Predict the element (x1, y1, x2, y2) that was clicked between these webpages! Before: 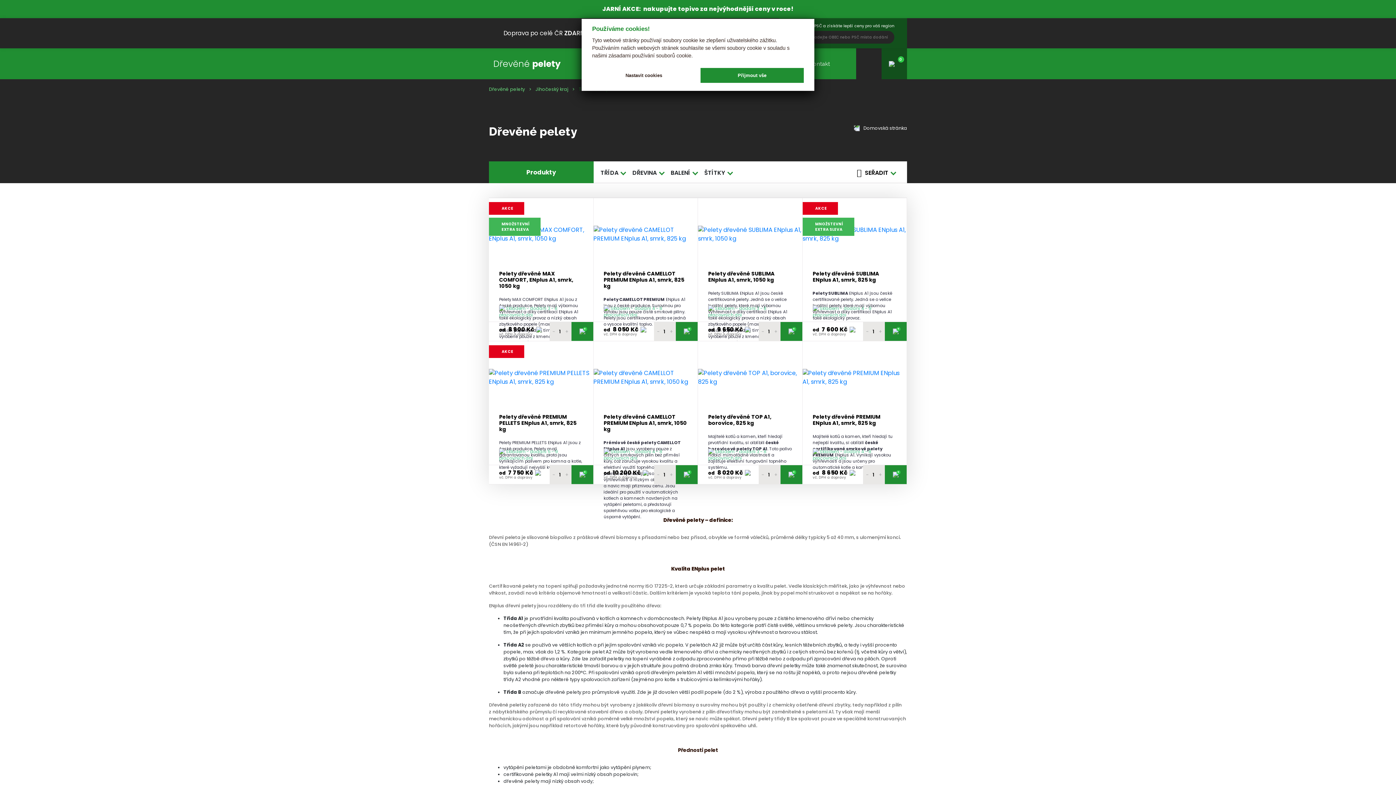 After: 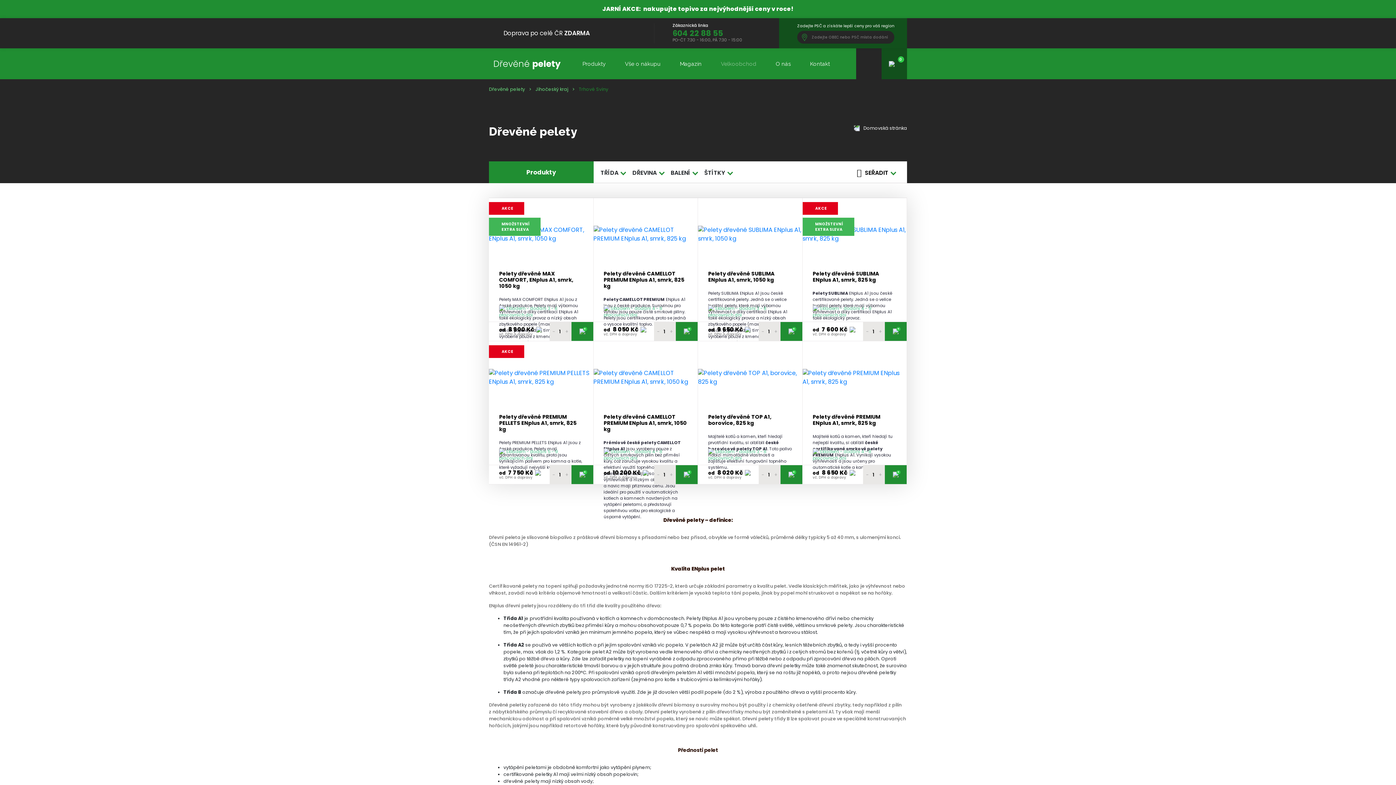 Action: label: Přijmout vše bbox: (700, 67, 804, 82)